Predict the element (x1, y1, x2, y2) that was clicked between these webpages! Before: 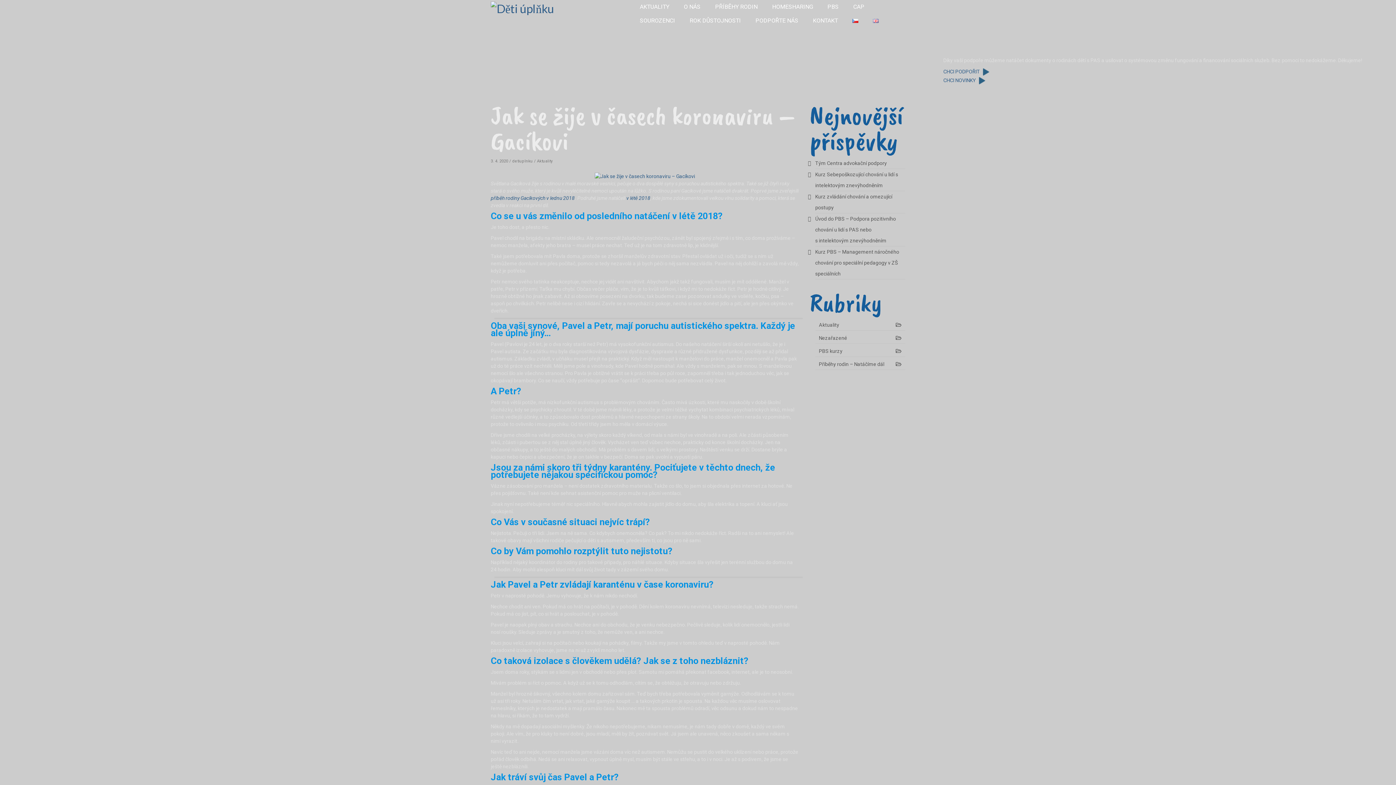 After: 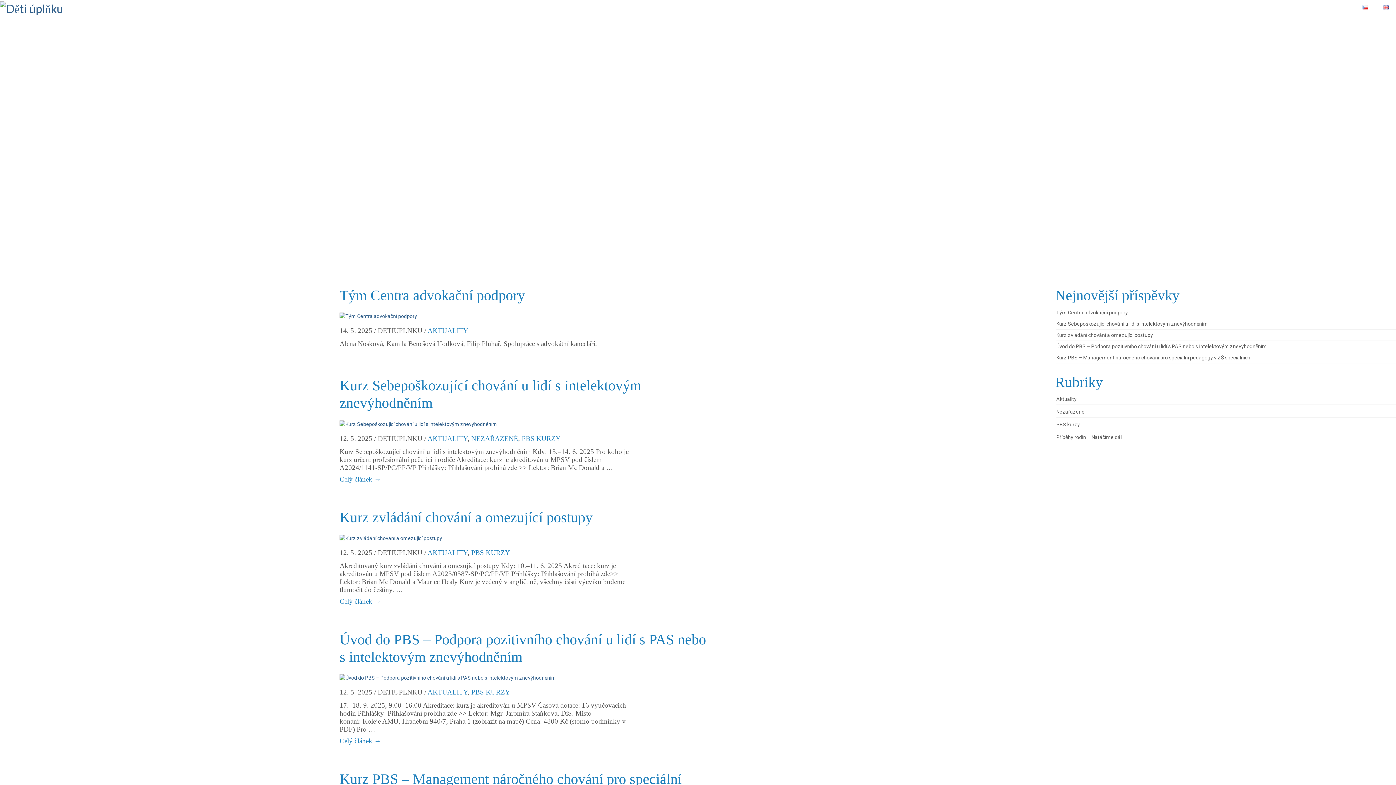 Action: bbox: (512, 158, 533, 163) label: detiuplnku